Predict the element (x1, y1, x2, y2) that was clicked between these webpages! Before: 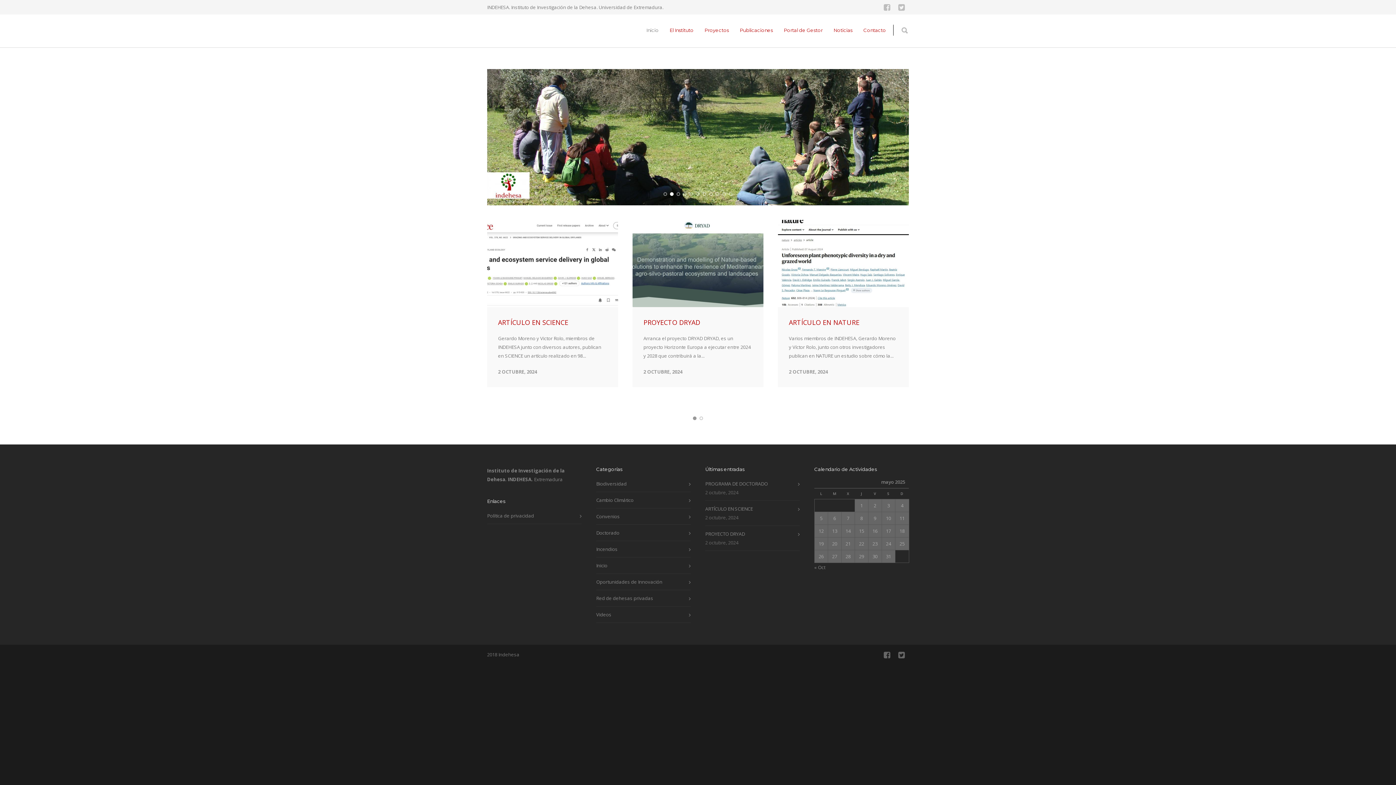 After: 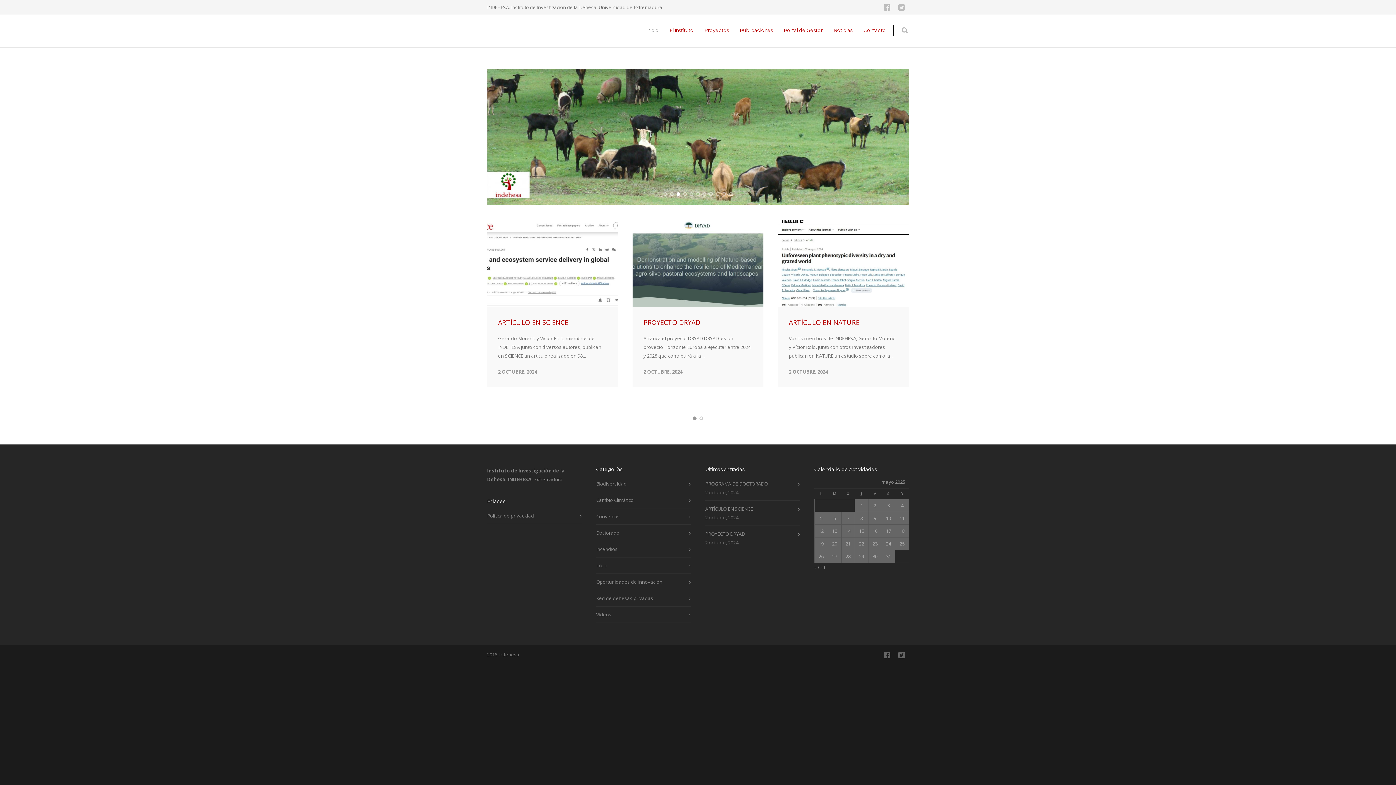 Action: label: Inicio bbox: (641, 27, 664, 33)